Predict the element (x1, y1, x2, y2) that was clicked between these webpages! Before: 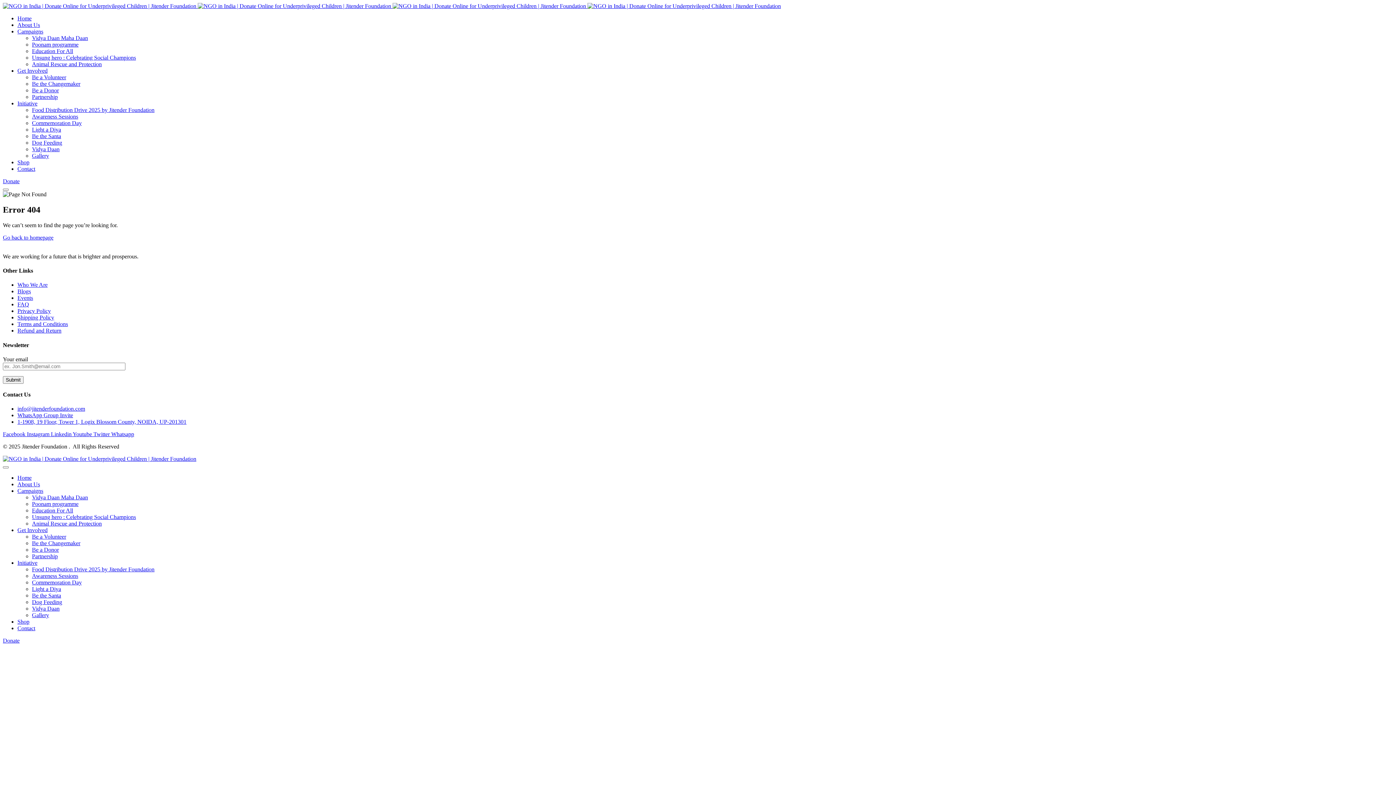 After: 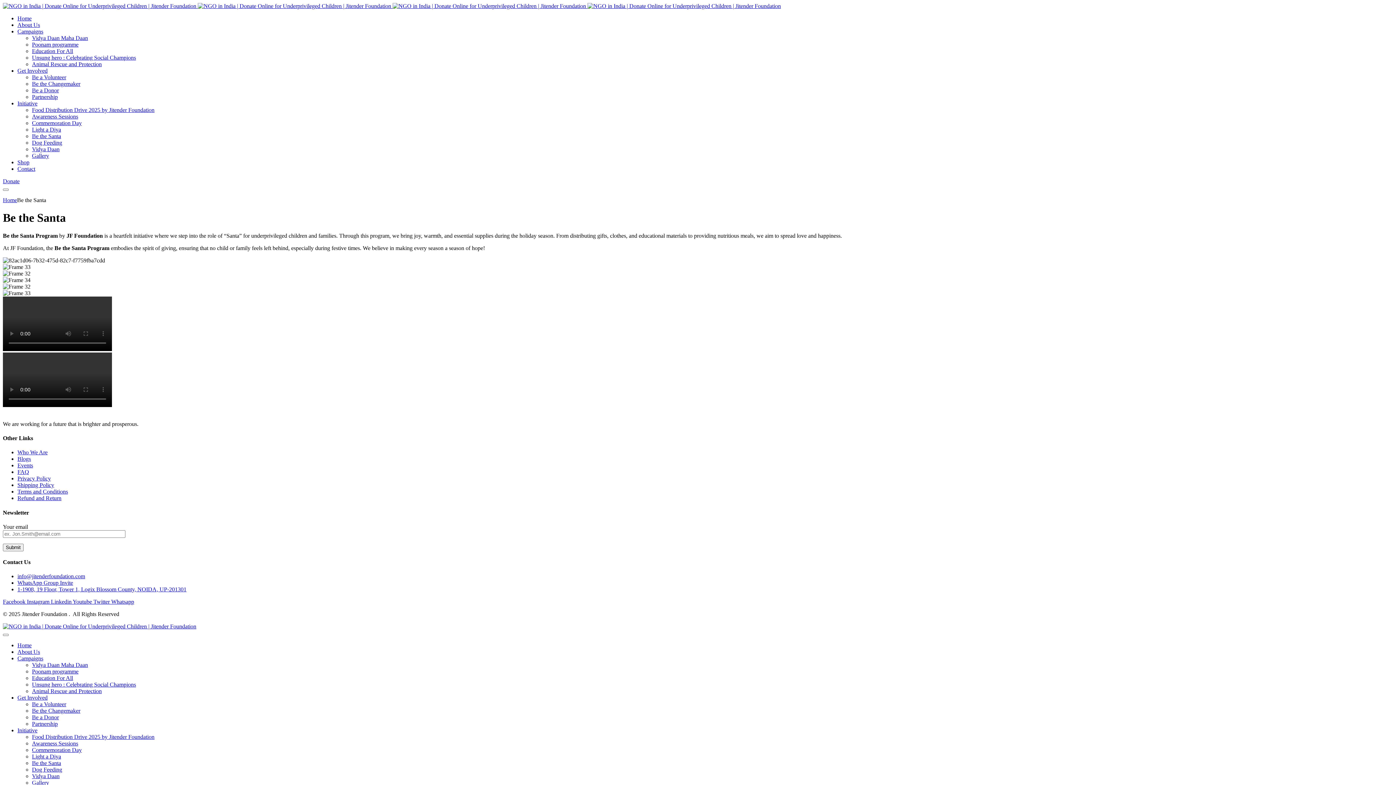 Action: label: Be the Santa bbox: (32, 592, 61, 599)